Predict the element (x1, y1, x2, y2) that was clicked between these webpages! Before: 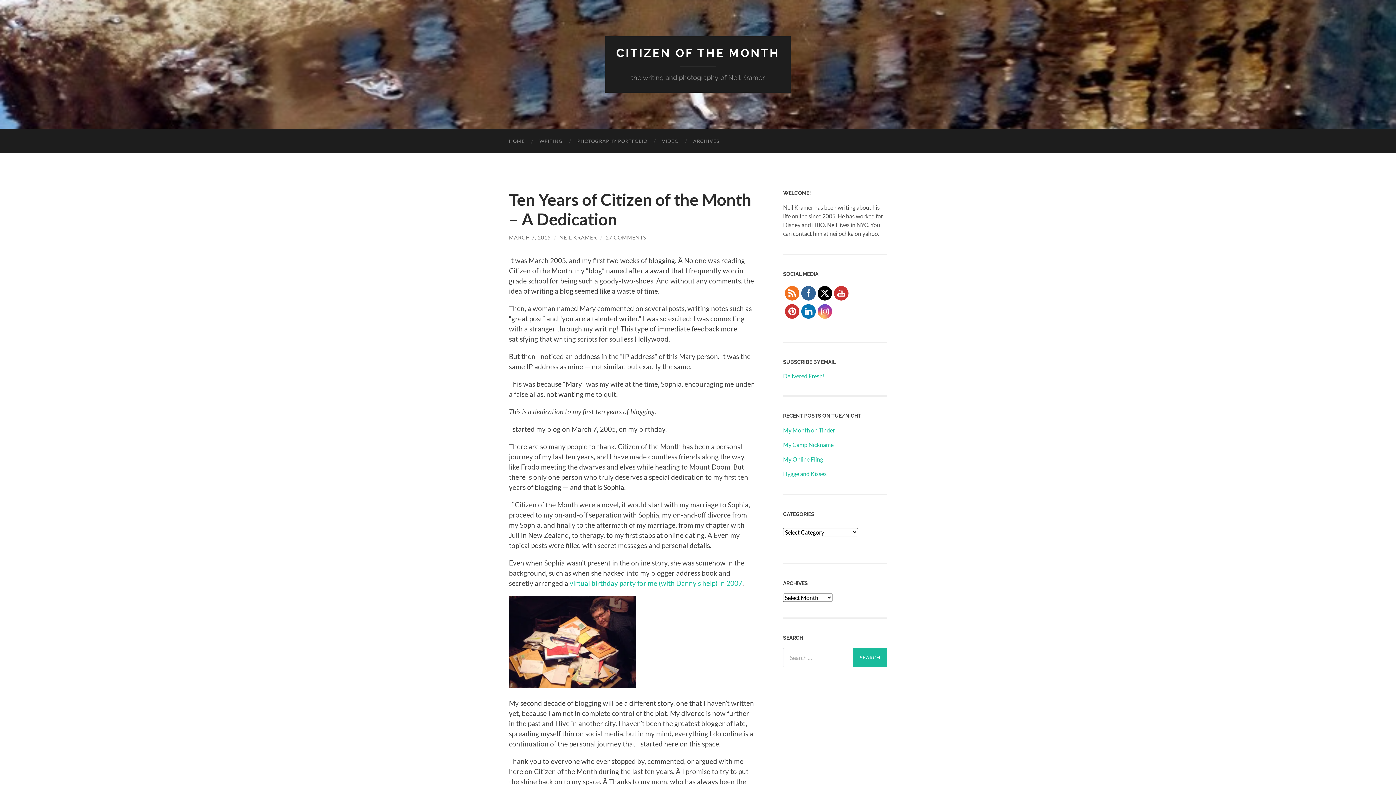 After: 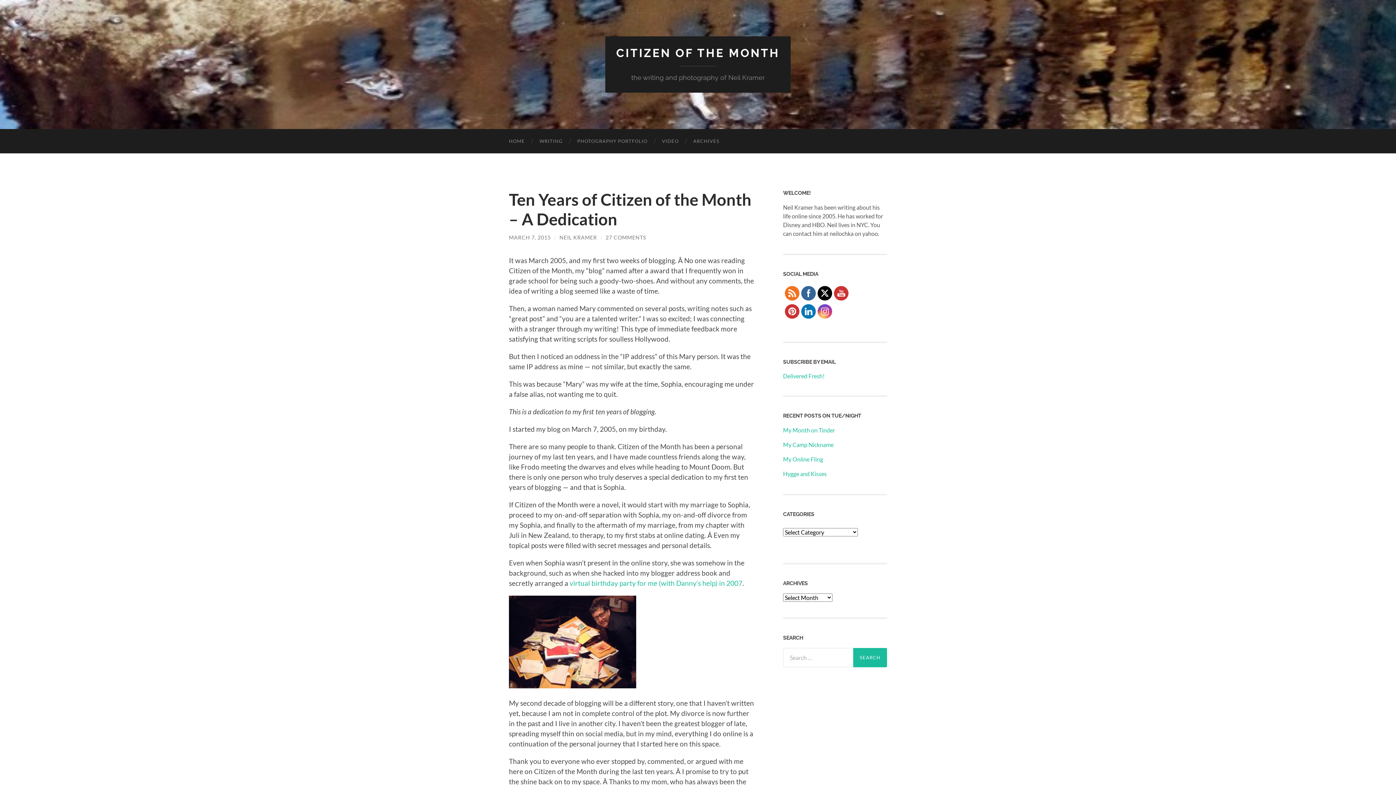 Action: bbox: (785, 286, 799, 300)